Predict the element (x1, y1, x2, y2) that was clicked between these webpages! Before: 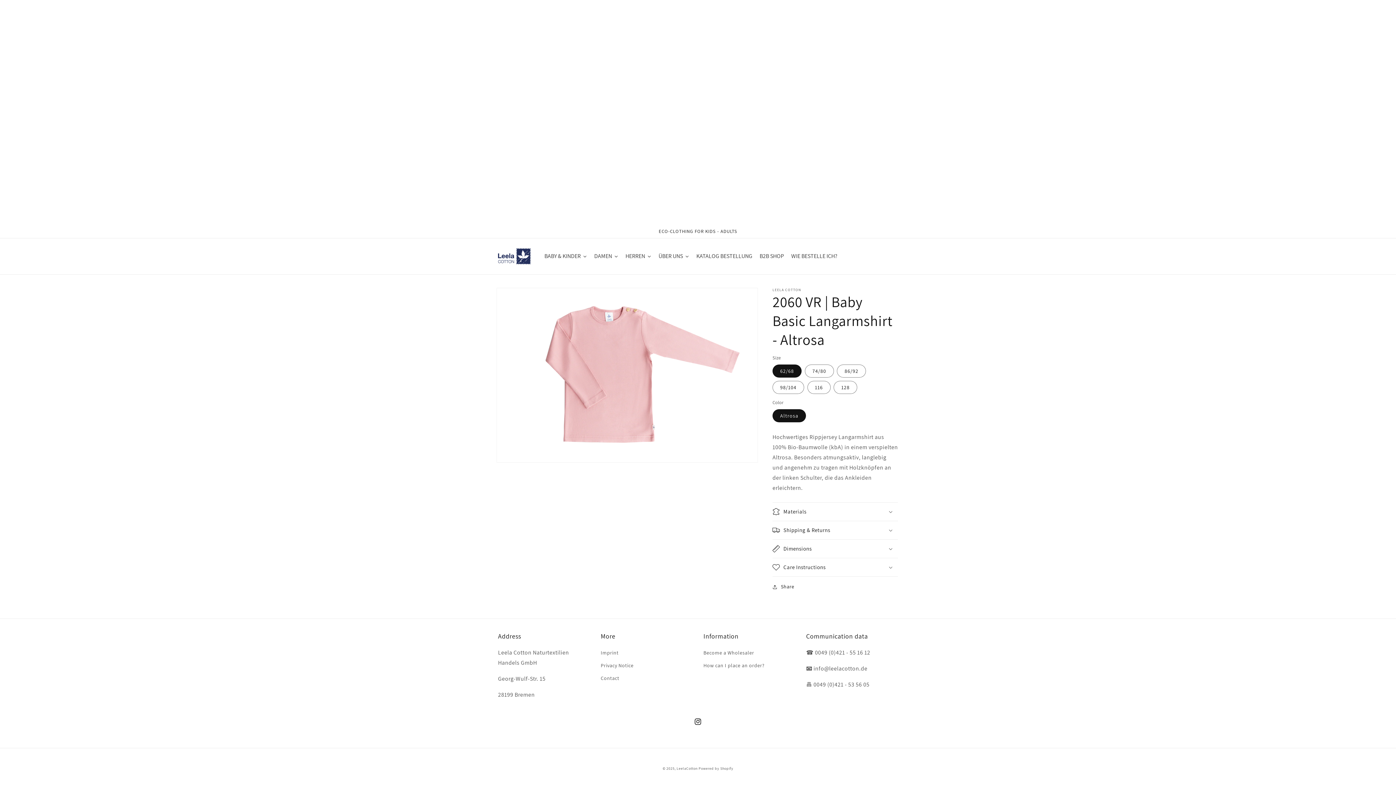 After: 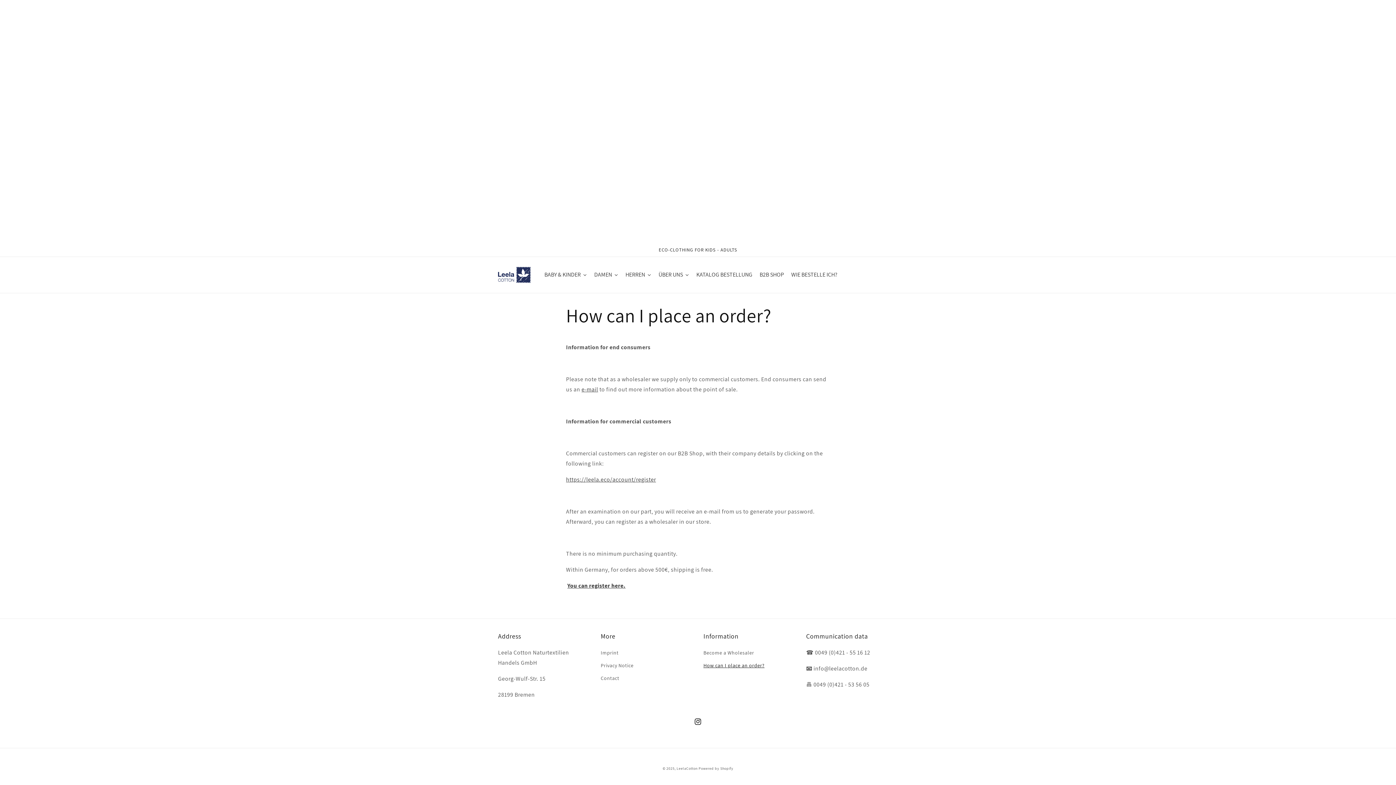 Action: bbox: (703, 659, 764, 672) label: How can I place an order?